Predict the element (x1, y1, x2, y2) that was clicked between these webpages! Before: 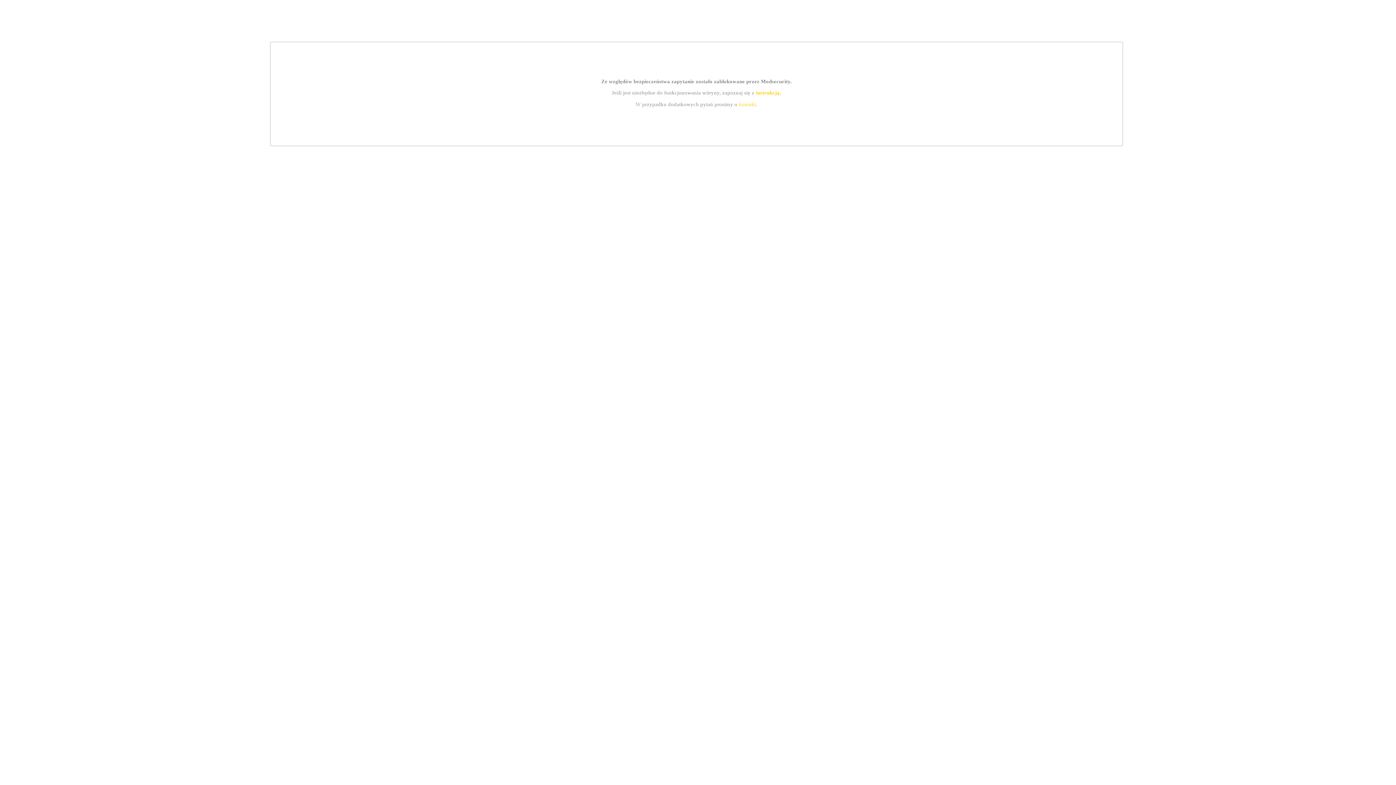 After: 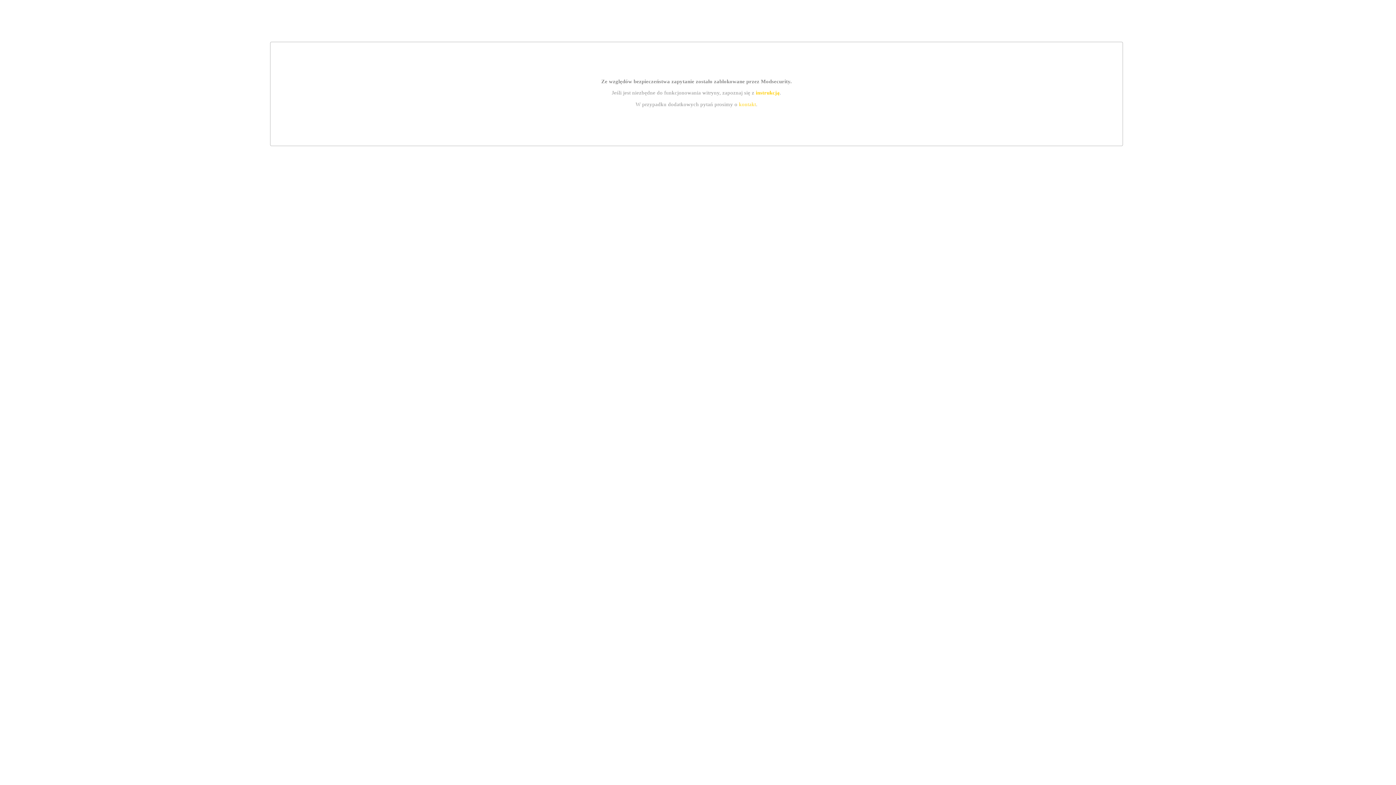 Action: label: instrukcją bbox: (755, 89, 779, 95)